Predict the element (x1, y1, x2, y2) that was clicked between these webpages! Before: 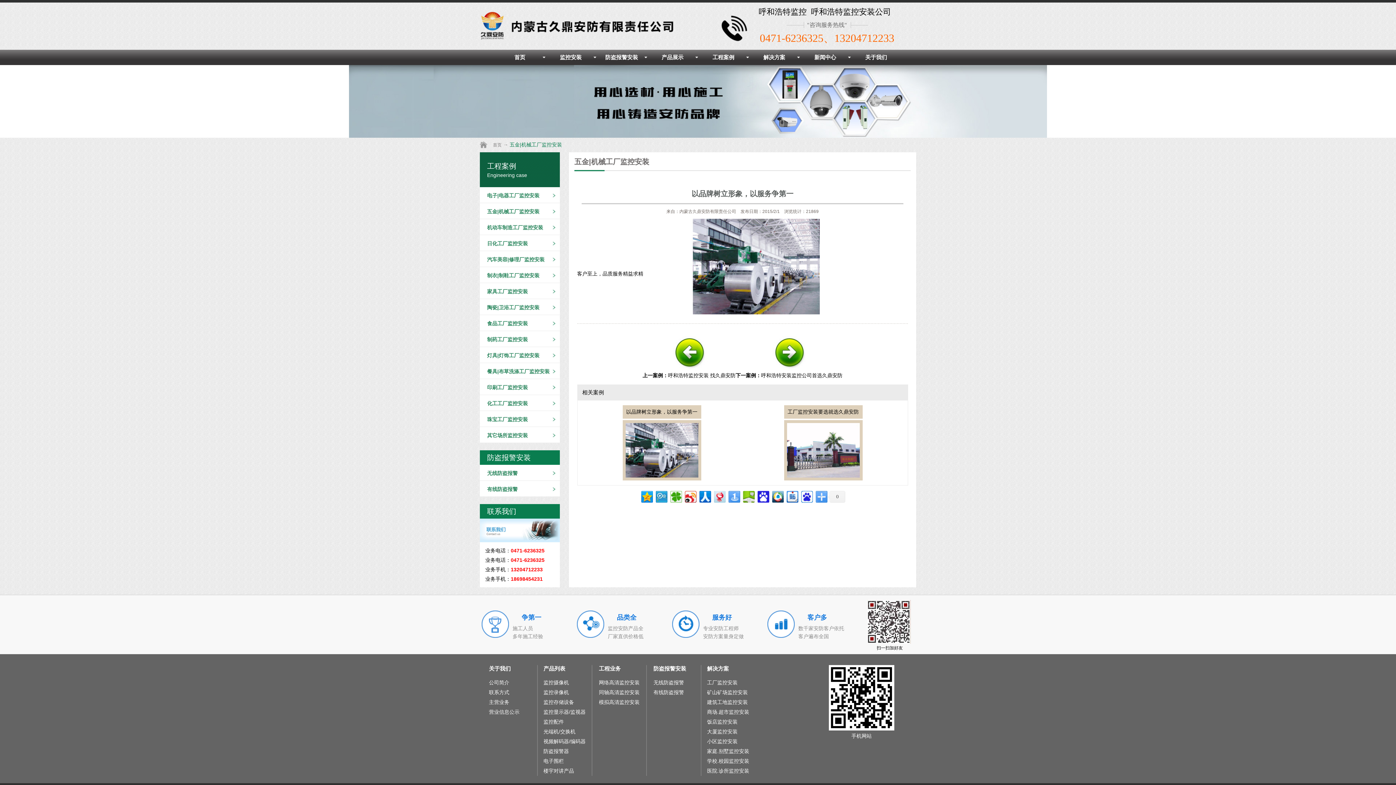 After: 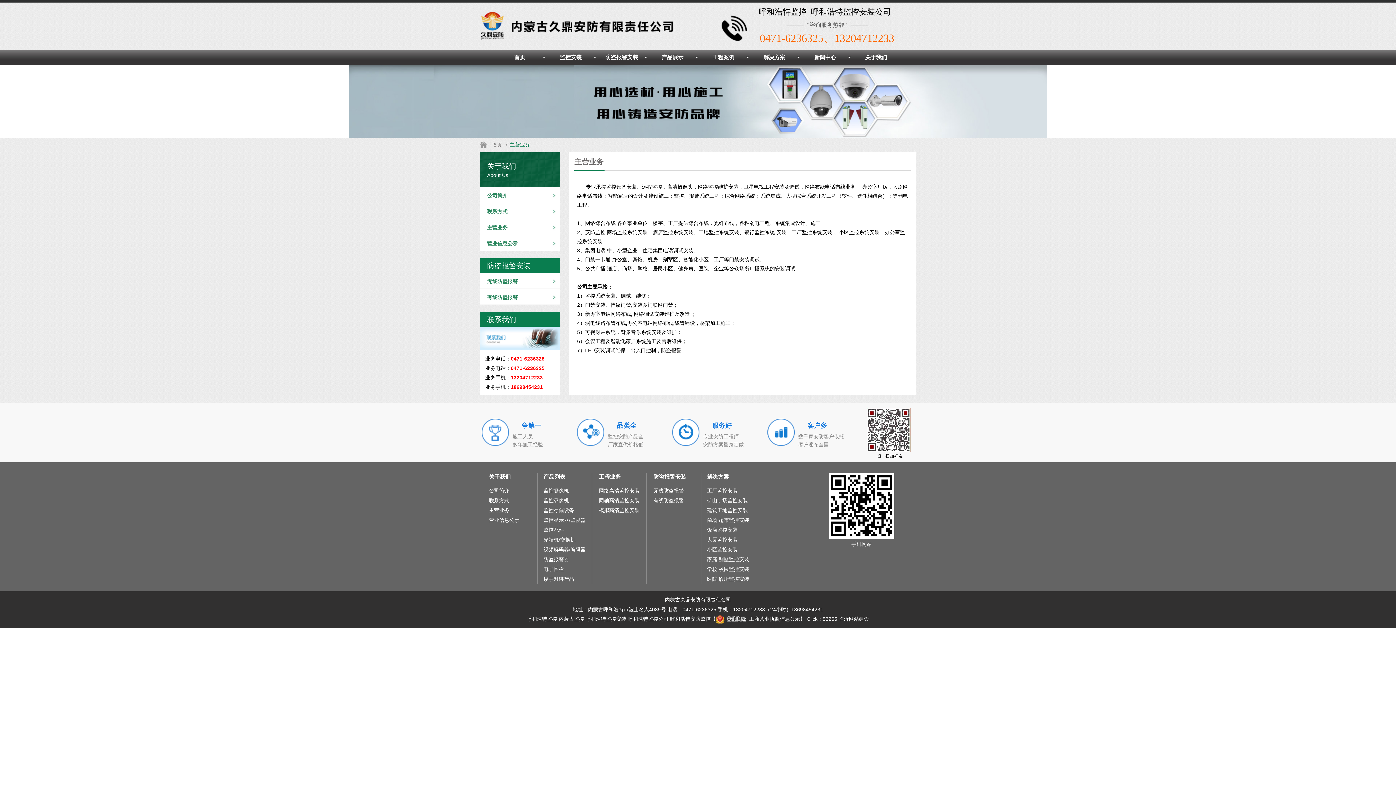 Action: label: 主营业务 bbox: (489, 699, 509, 705)